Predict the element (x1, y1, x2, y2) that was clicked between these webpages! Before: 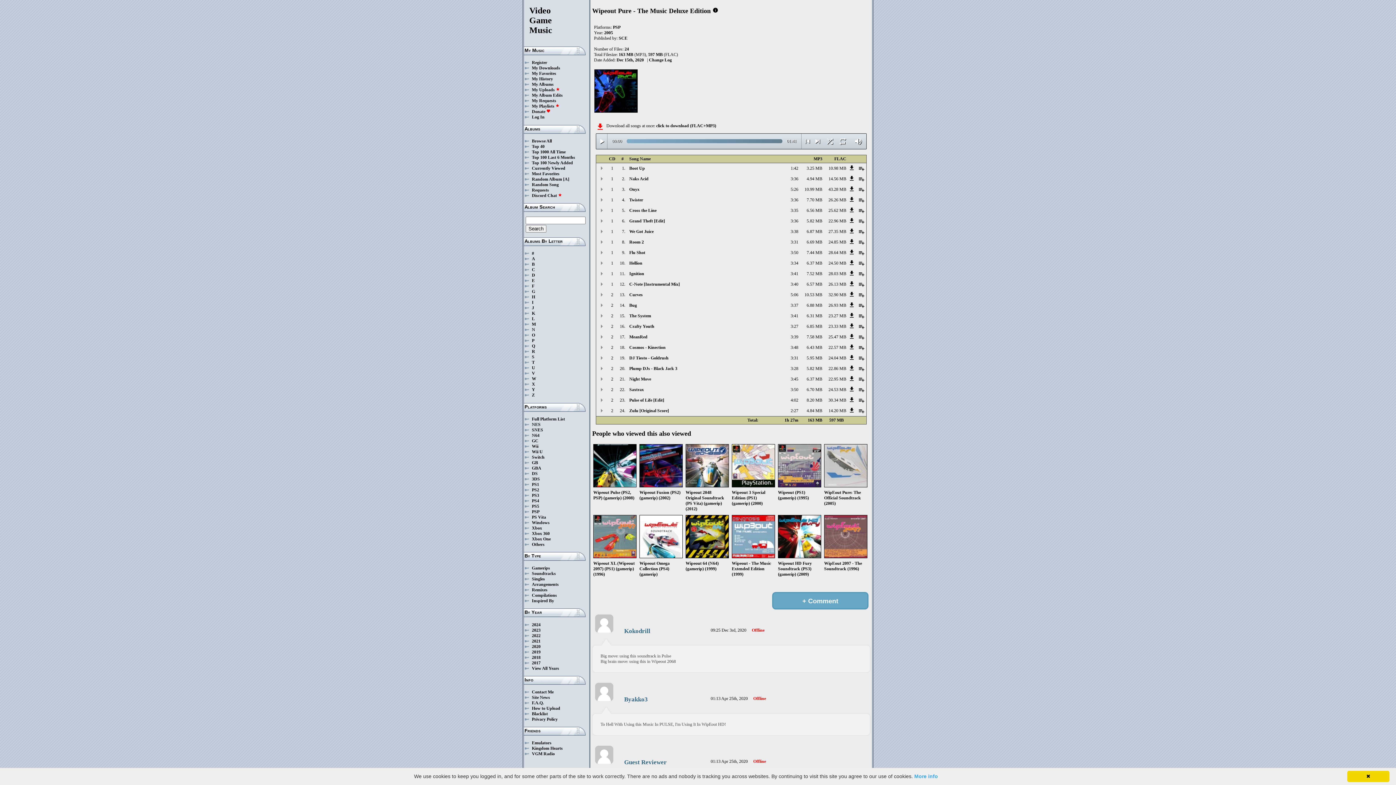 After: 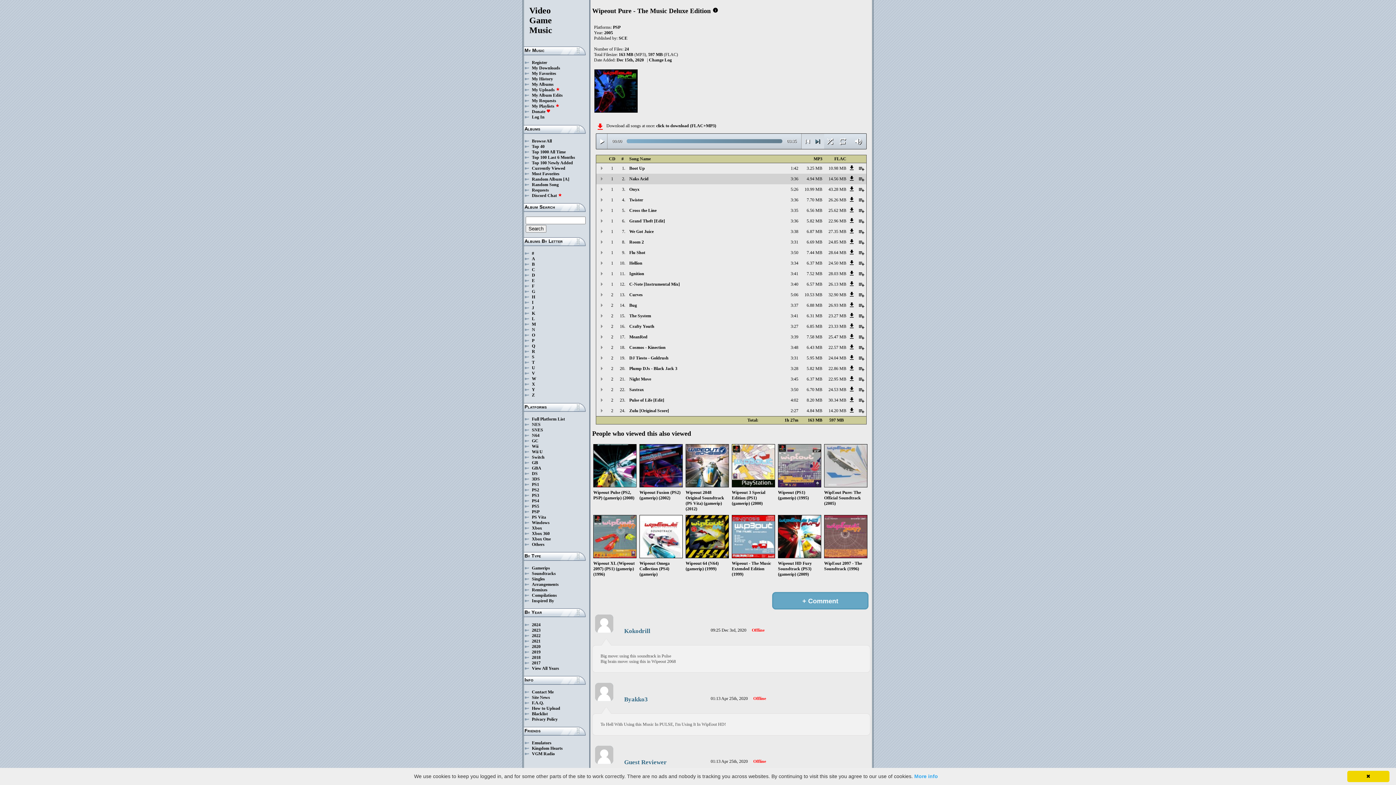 Action: bbox: (812, 133, 822, 147) label: skip_next